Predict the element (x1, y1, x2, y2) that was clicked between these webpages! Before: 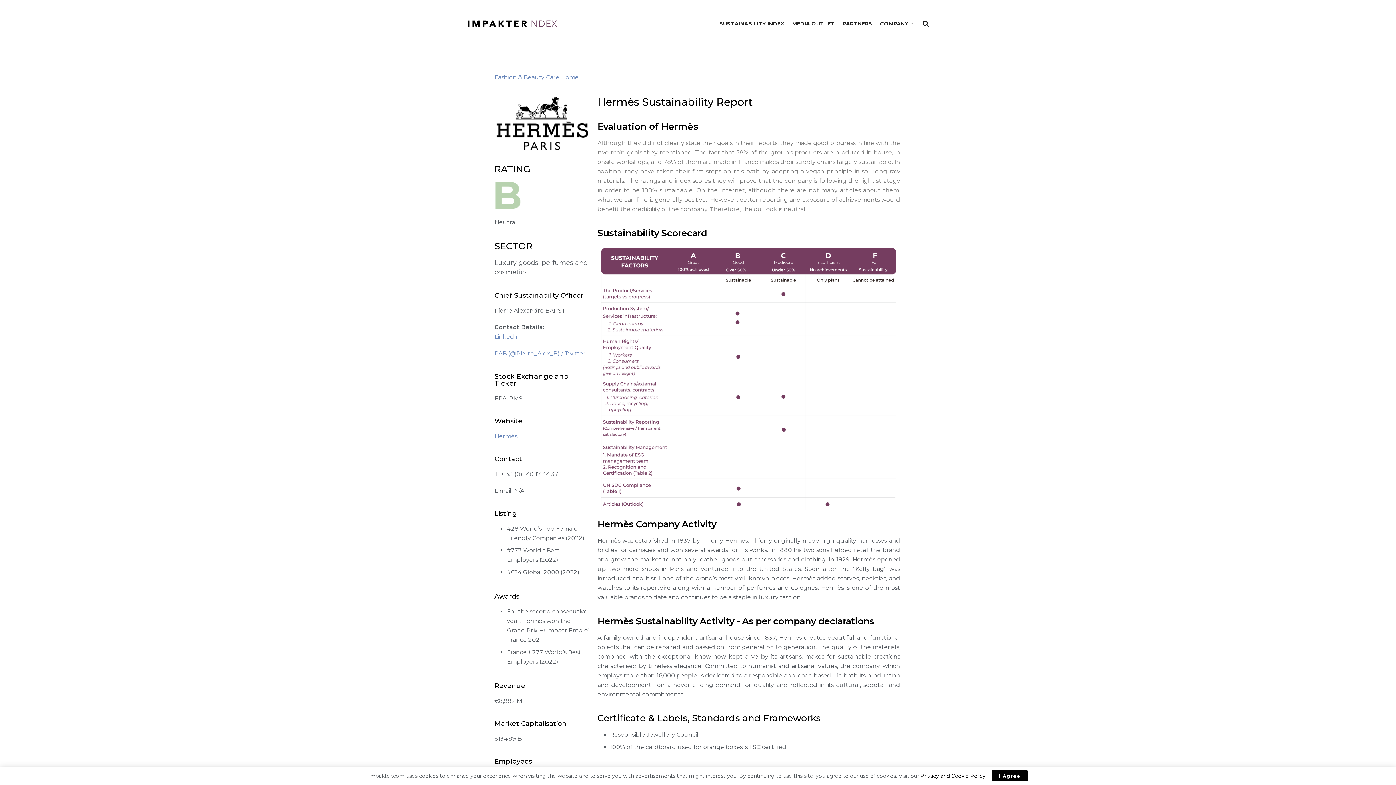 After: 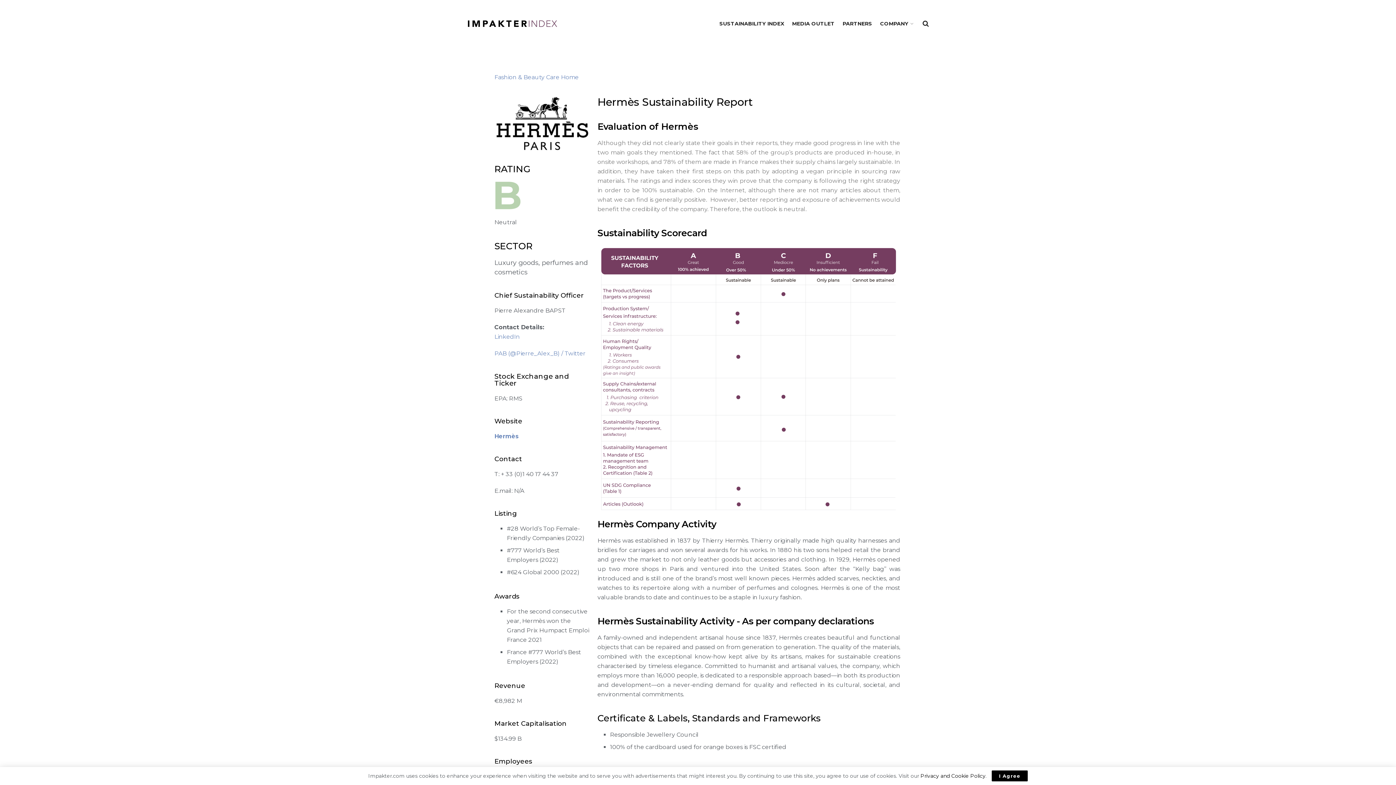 Action: label: Hermès bbox: (494, 433, 517, 440)